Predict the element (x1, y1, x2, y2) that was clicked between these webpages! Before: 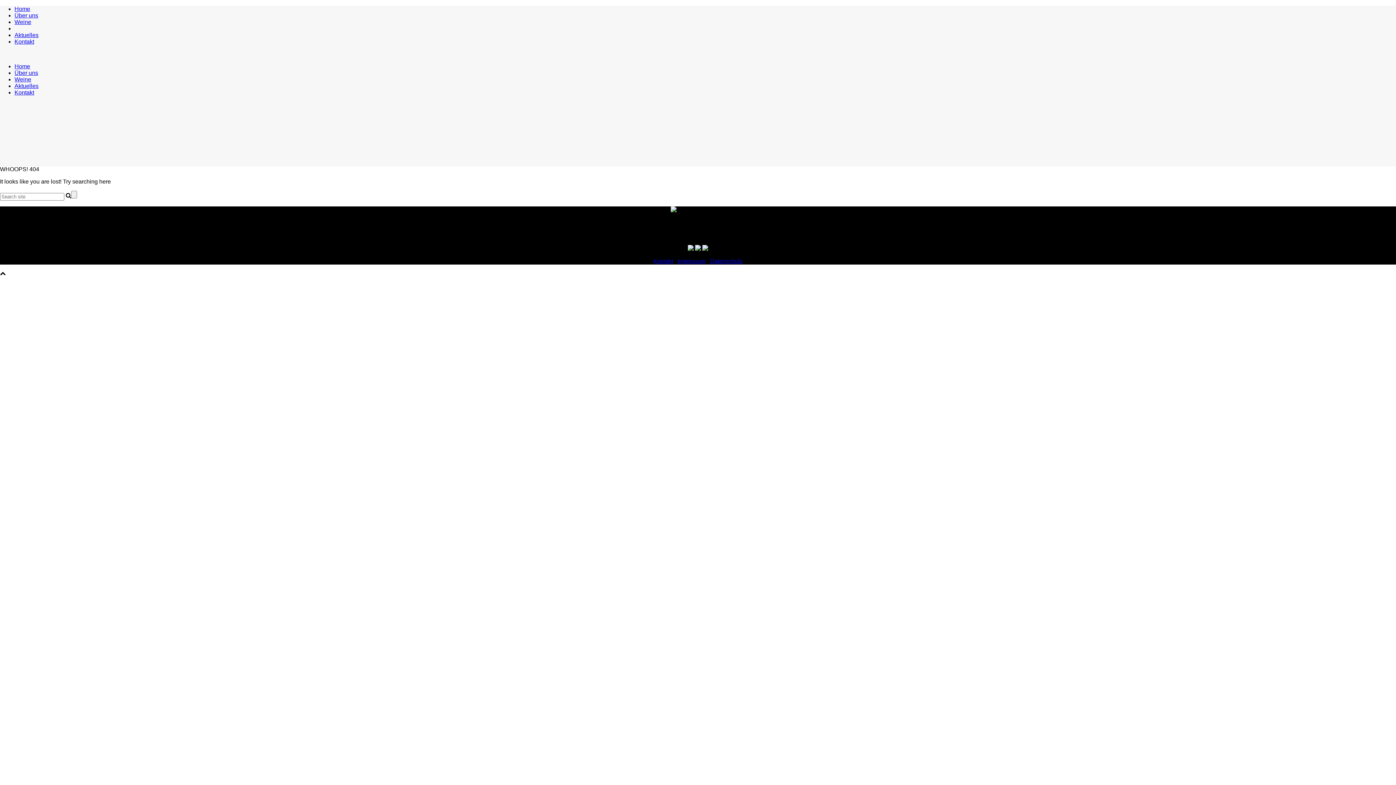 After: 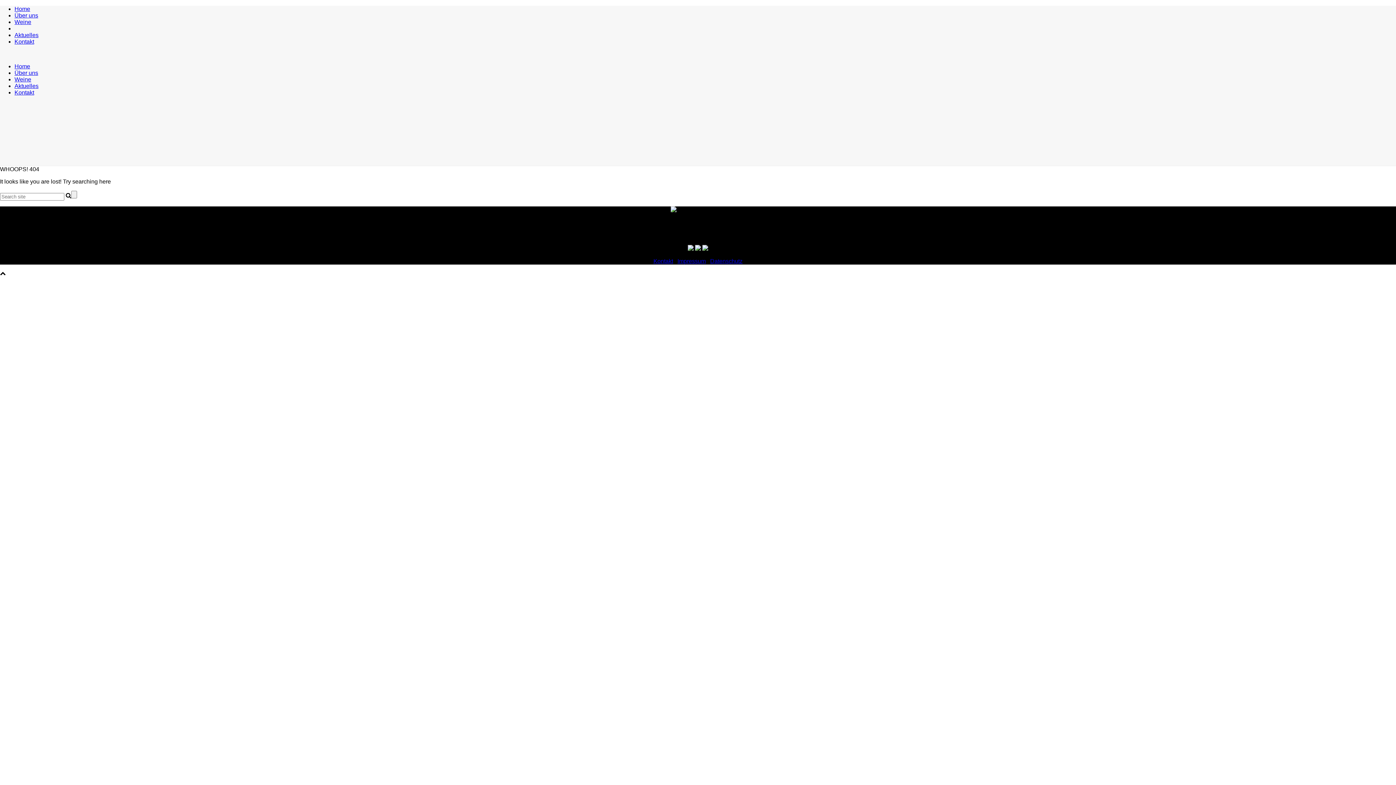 Action: bbox: (702, 245, 708, 252)